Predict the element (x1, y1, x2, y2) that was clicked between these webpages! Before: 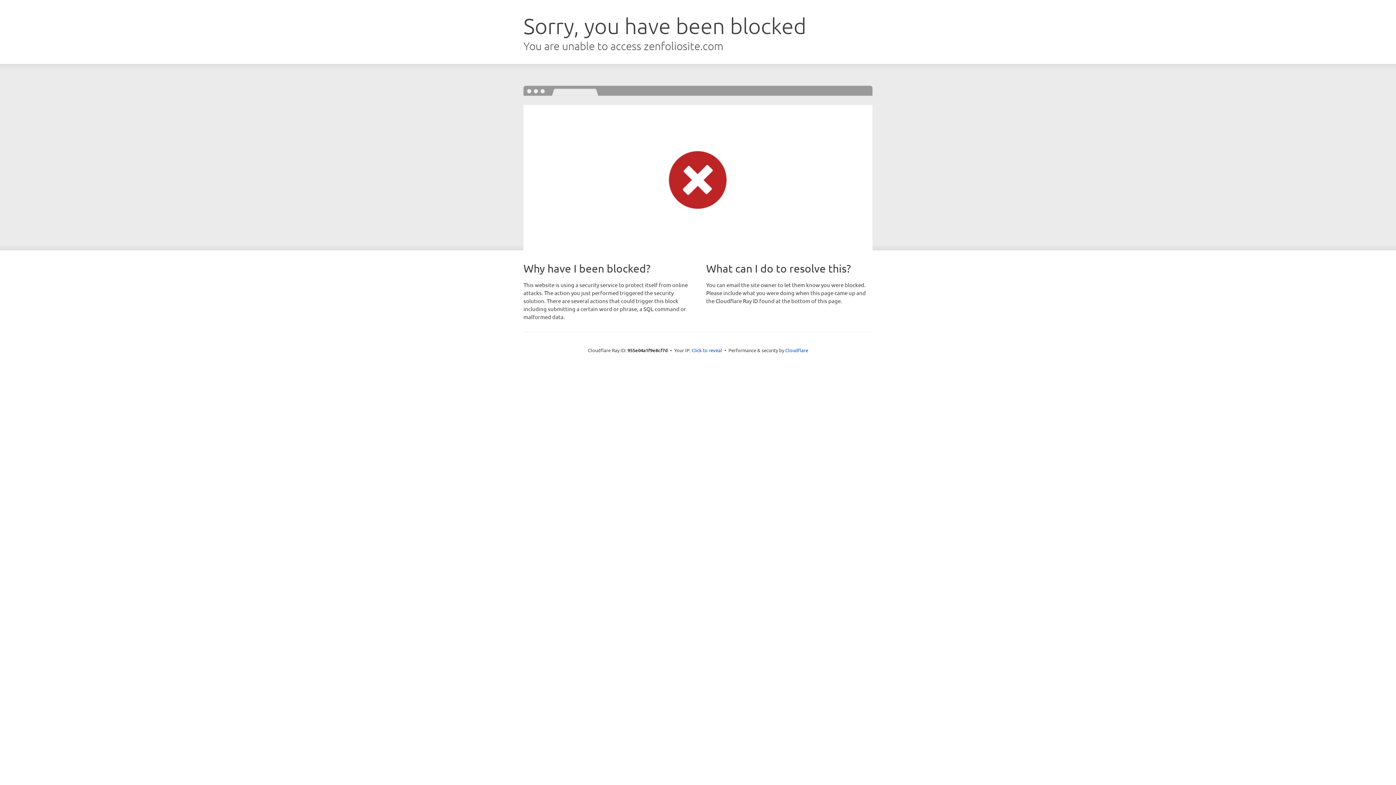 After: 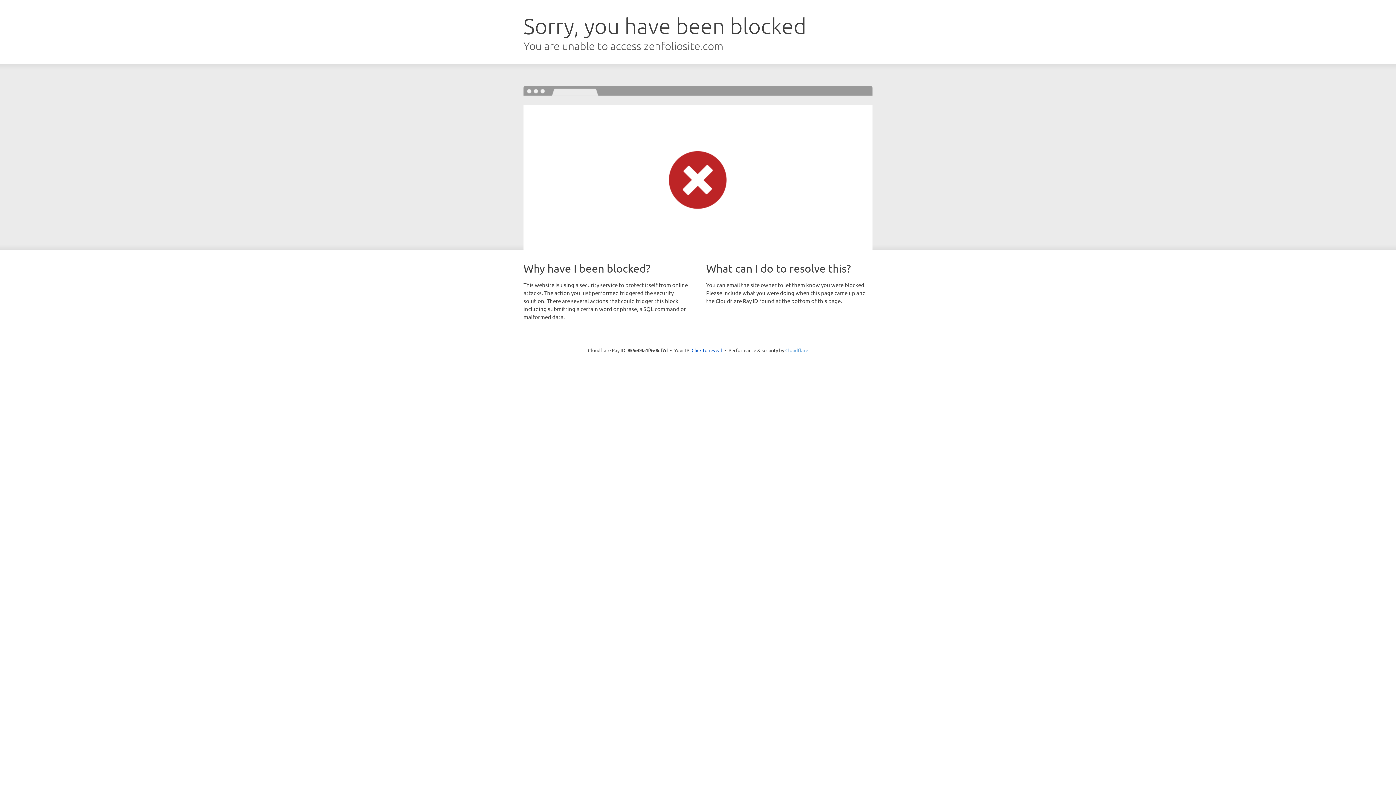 Action: bbox: (785, 347, 808, 353) label: Cloudflare